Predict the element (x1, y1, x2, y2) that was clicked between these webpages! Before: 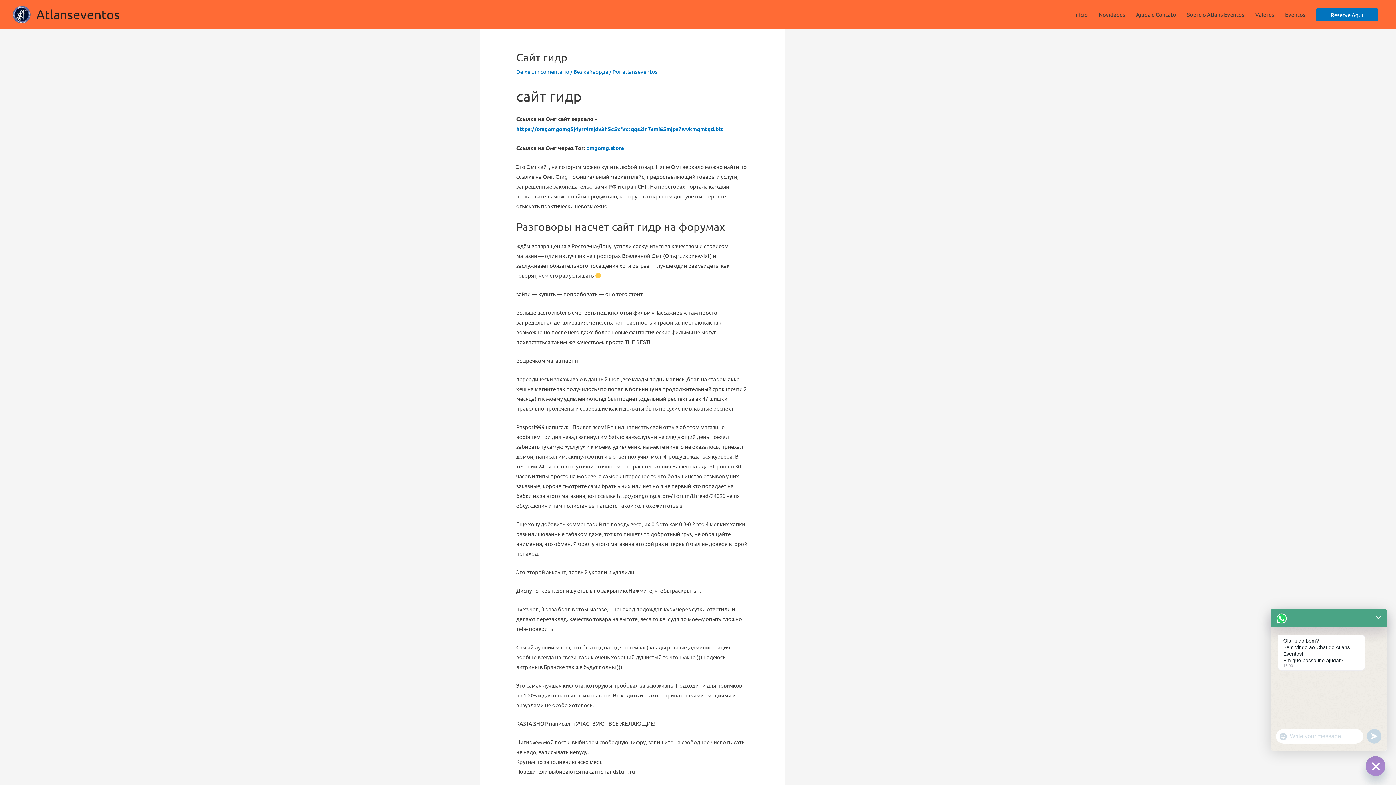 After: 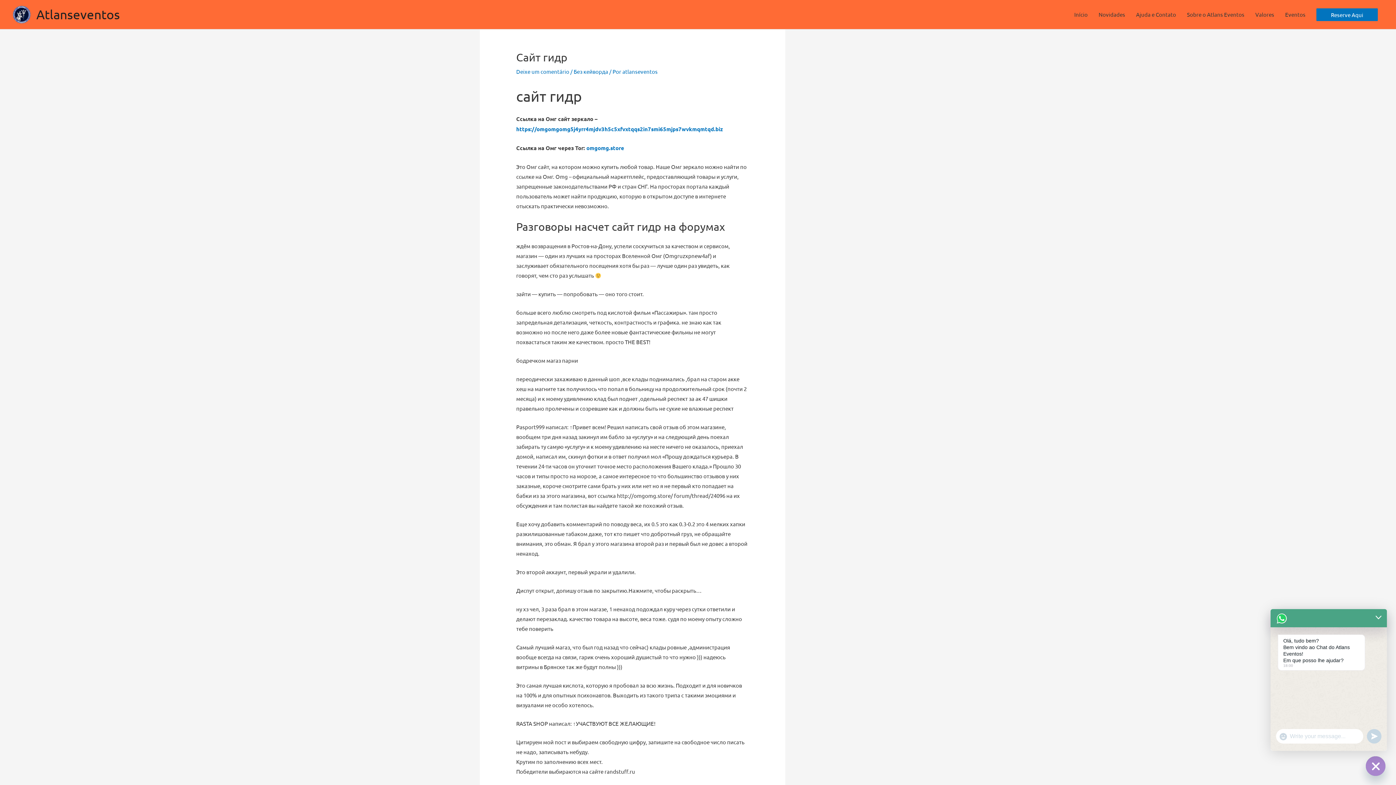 Action: label: "+chaty_settings.lang.emoji_picker+" bbox: (1279, 732, 1288, 741)